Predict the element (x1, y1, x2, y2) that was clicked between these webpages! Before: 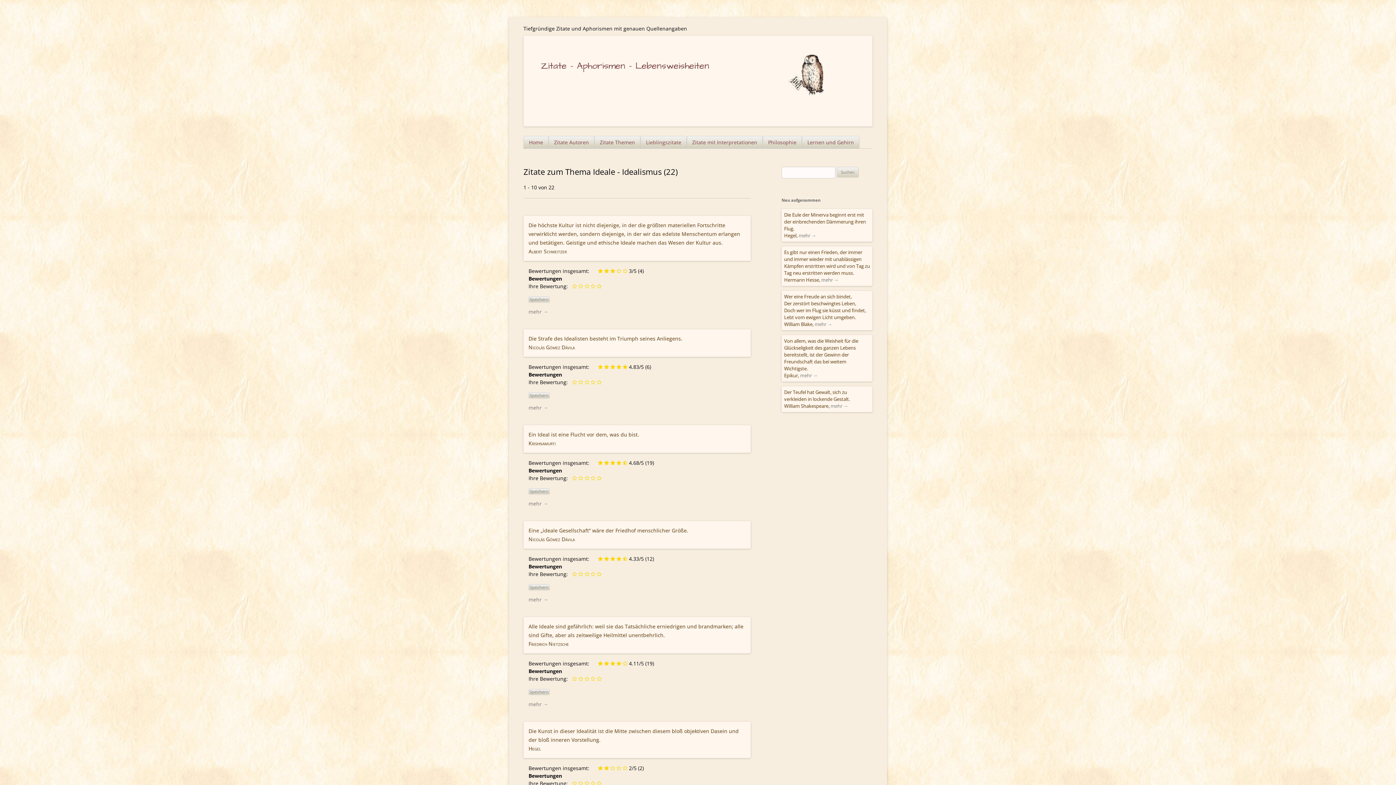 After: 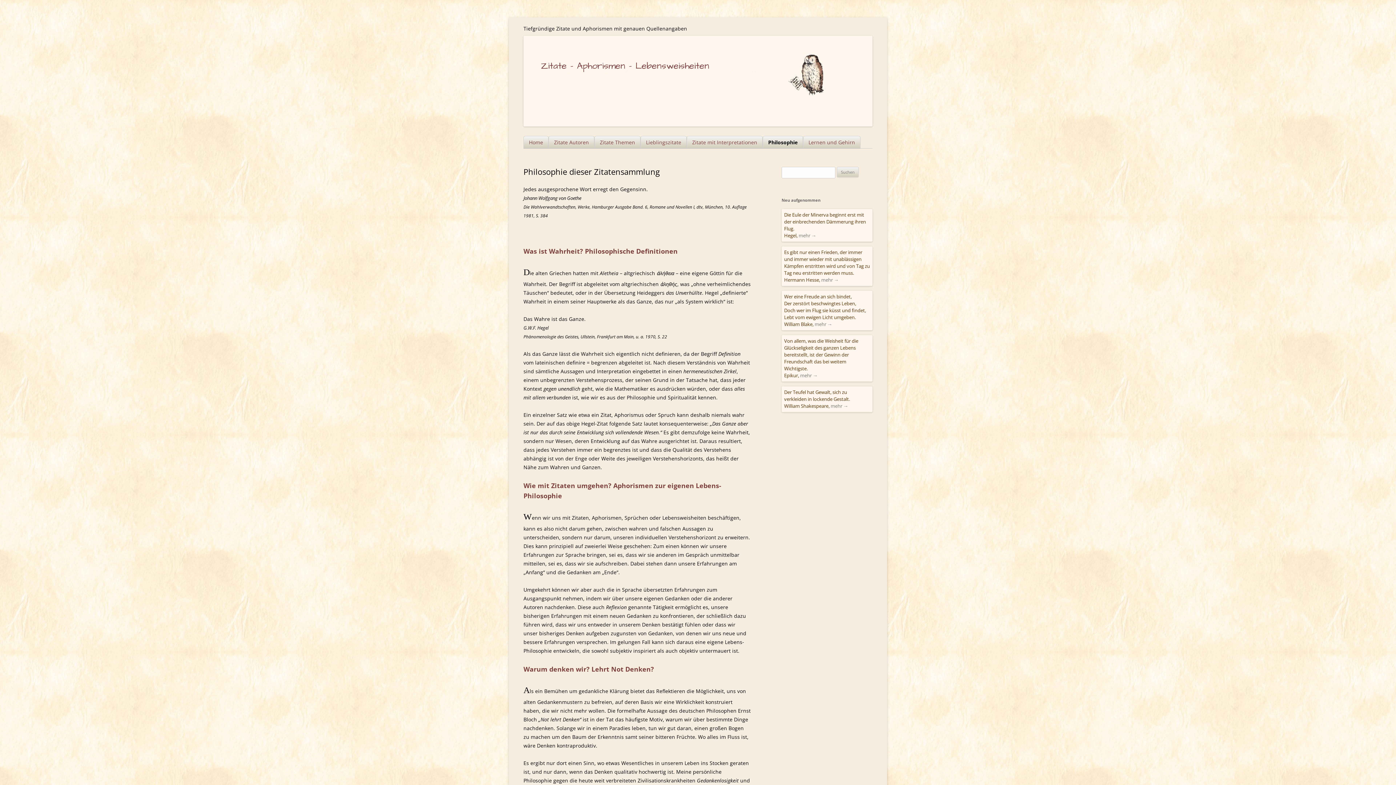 Action: label: Philosophie bbox: (762, 136, 802, 148)